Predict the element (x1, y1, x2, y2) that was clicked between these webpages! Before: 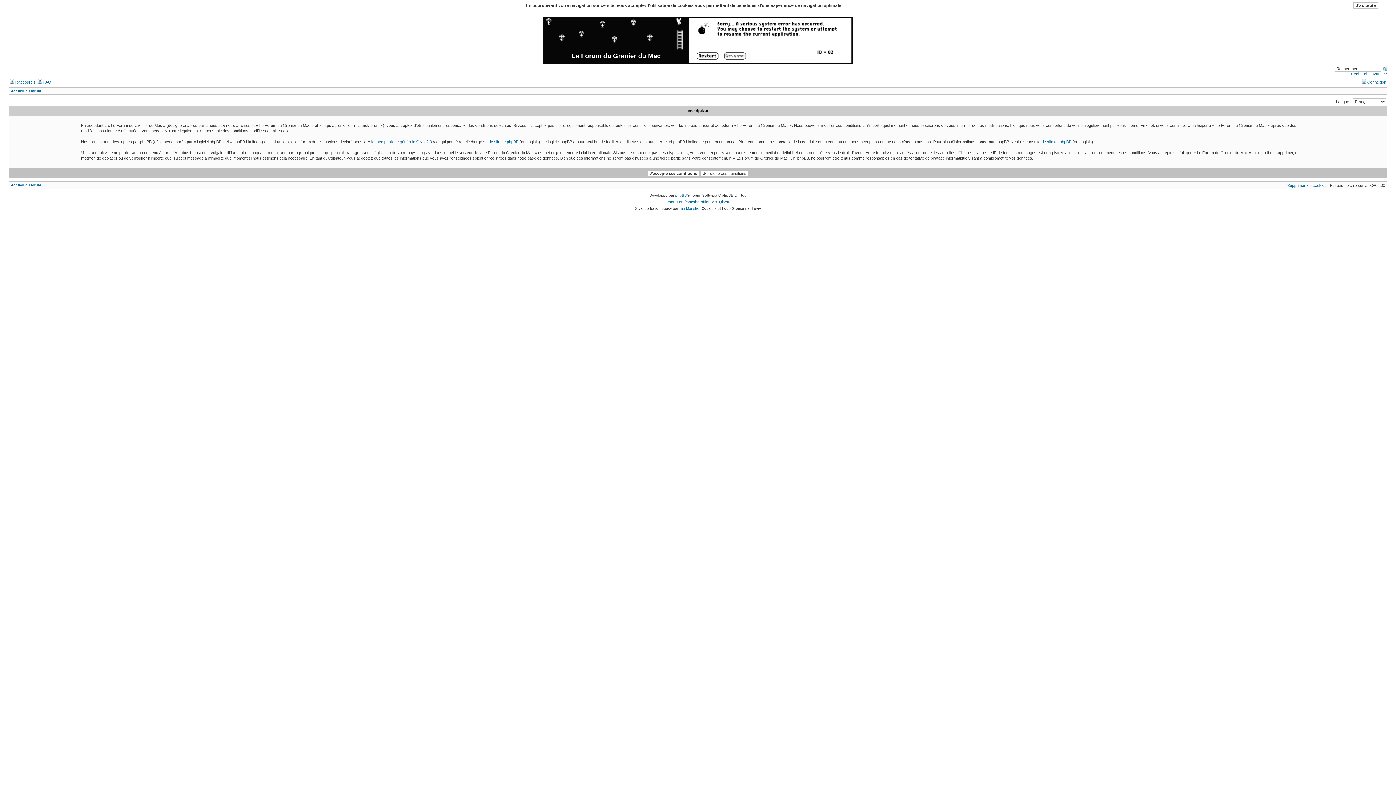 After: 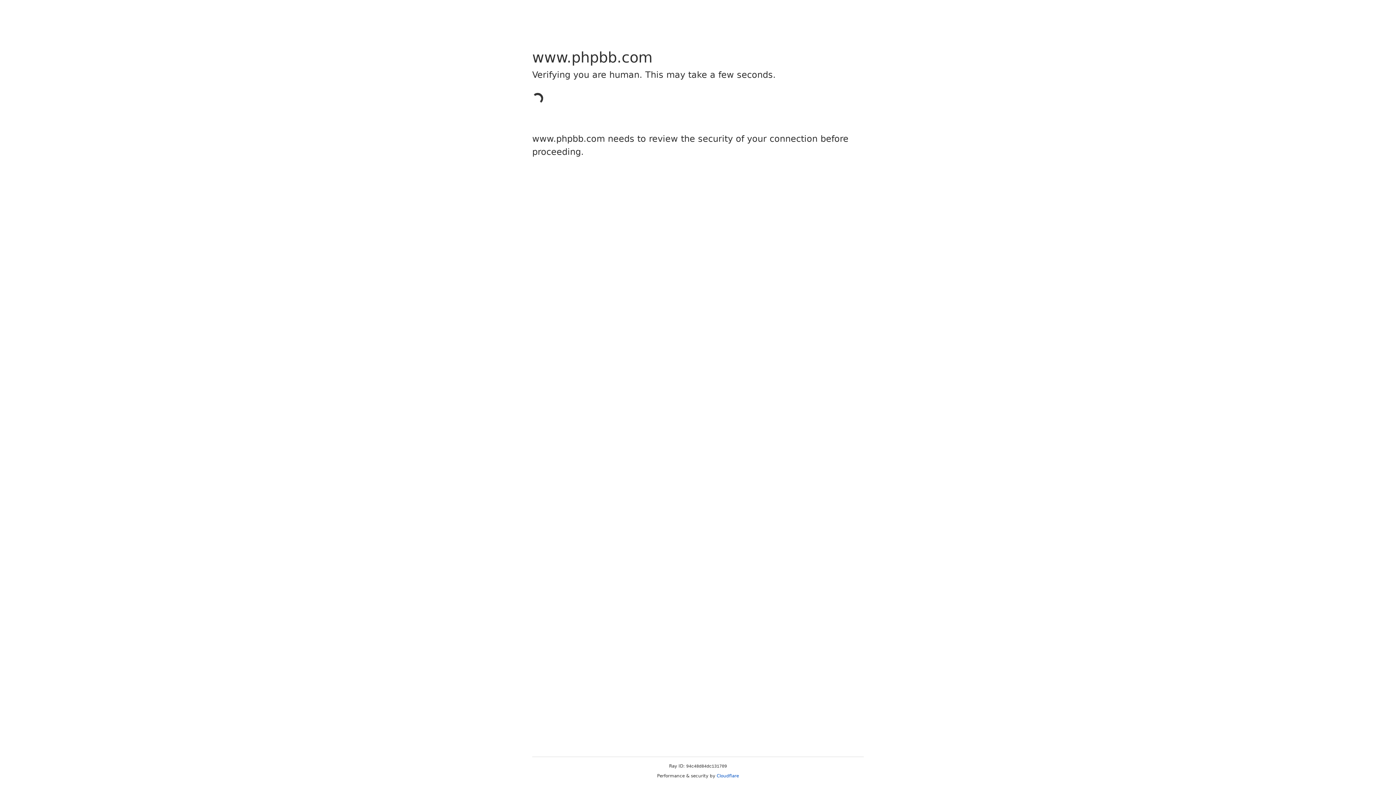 Action: label: le site de phpBB bbox: (1043, 139, 1071, 144)